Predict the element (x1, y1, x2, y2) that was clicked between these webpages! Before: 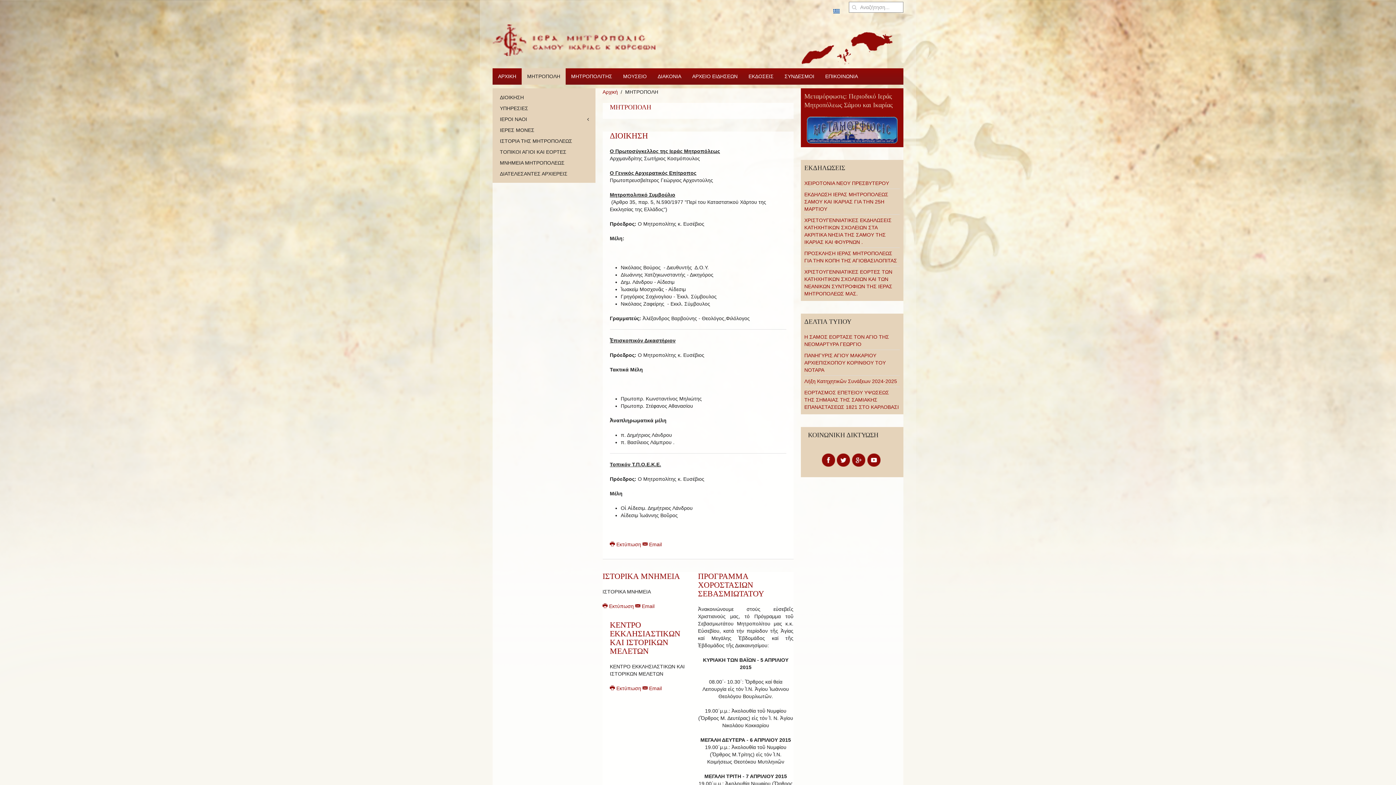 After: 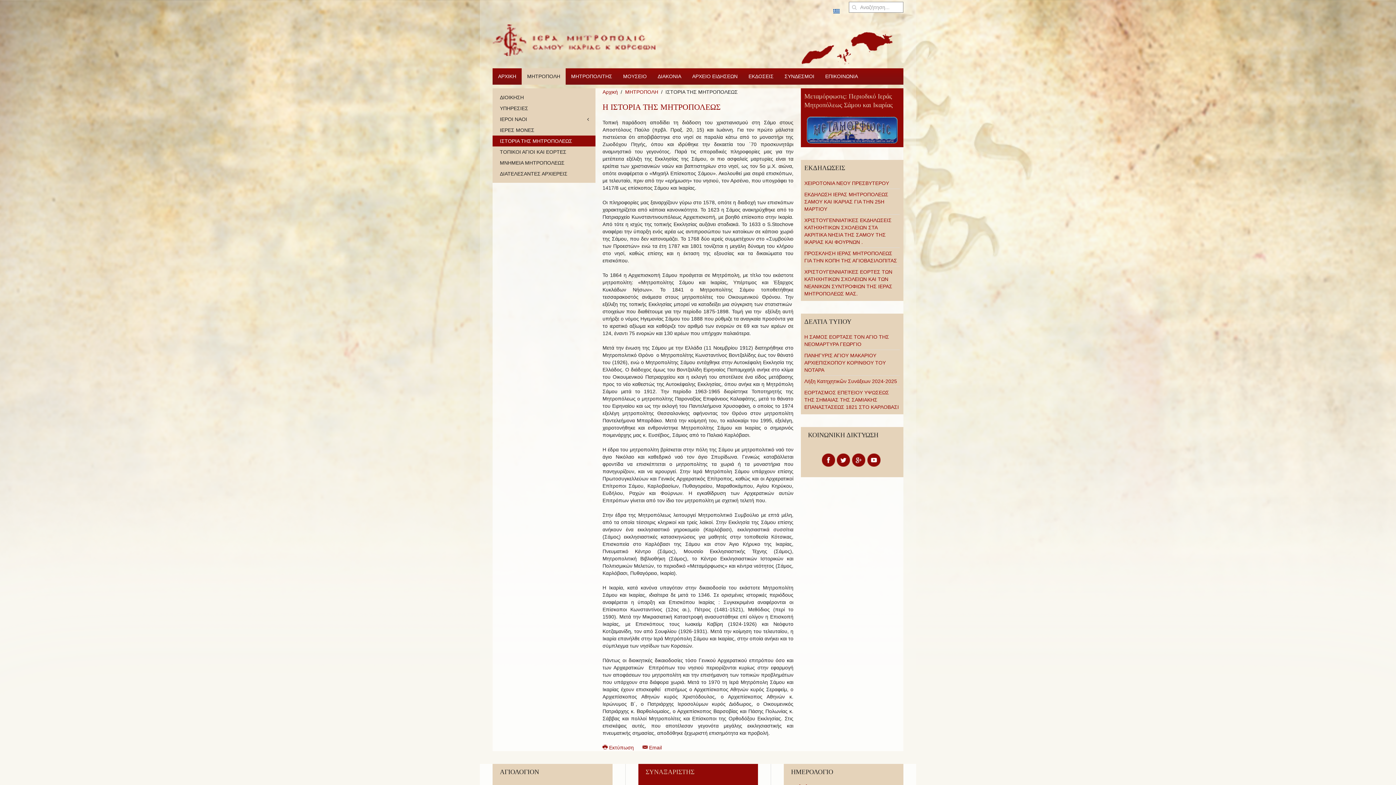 Action: label: ΙΣΤΟΡΙΑ ΤΗΣ ΜΗΤΡΟΠΟΛΕΩΣ bbox: (492, 135, 595, 146)